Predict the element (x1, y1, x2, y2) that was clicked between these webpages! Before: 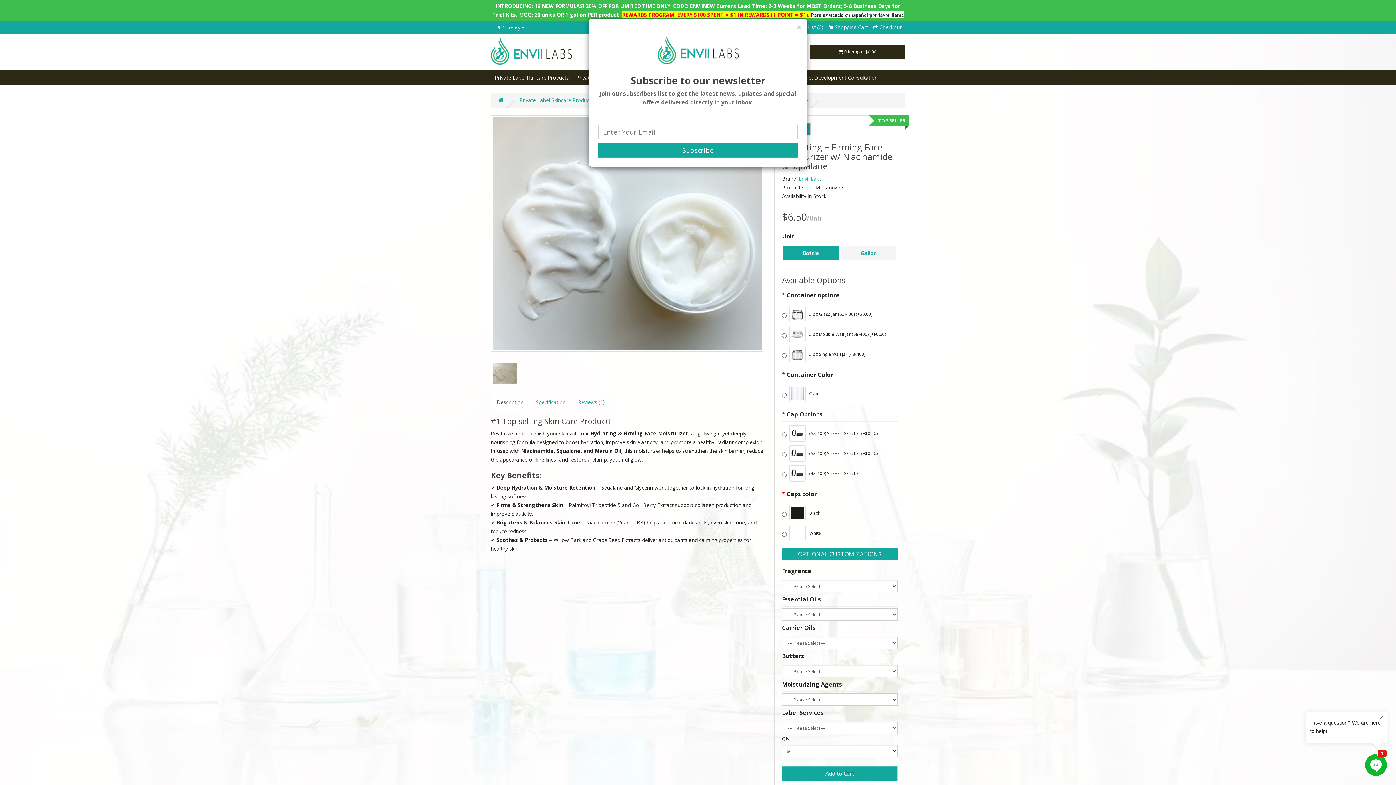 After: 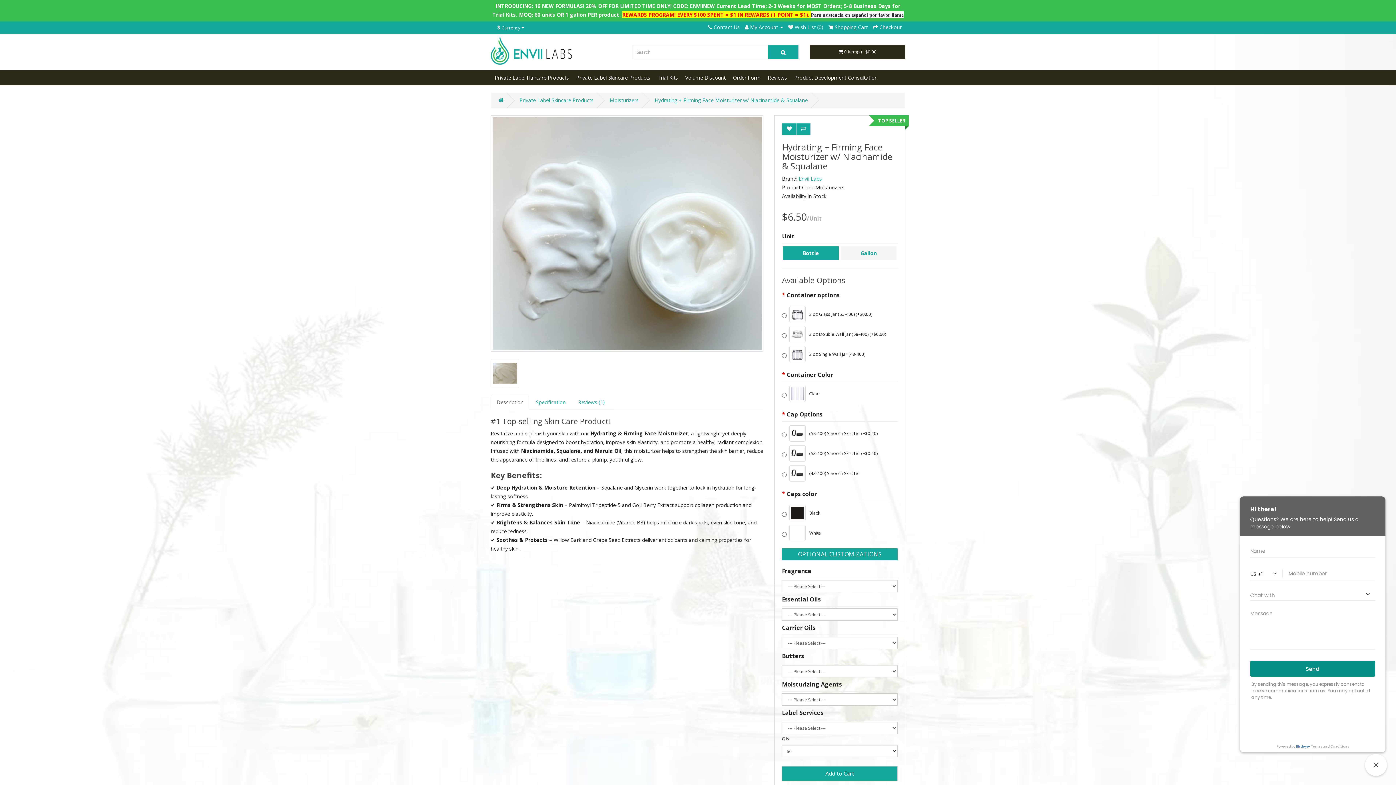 Action: label: Close bbox: (797, 23, 801, 31)